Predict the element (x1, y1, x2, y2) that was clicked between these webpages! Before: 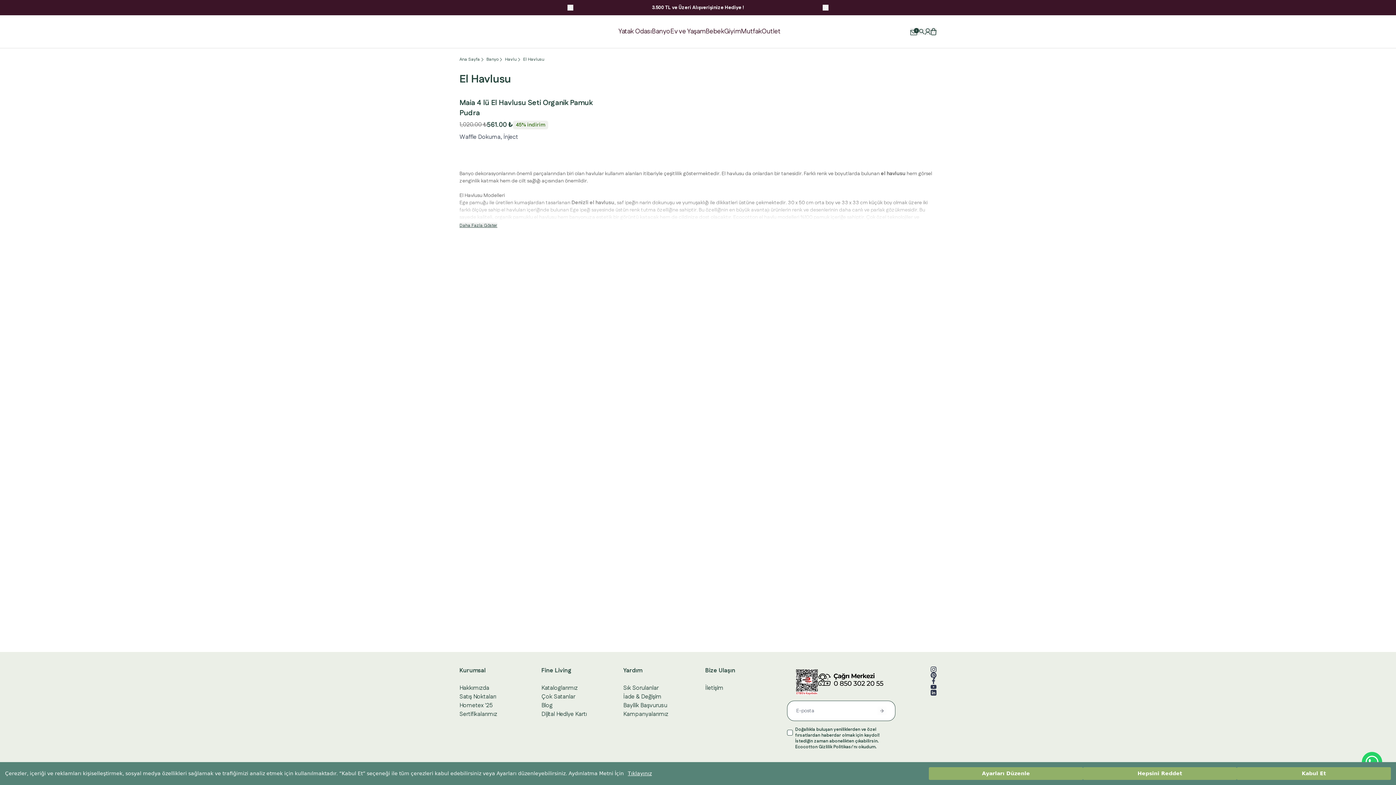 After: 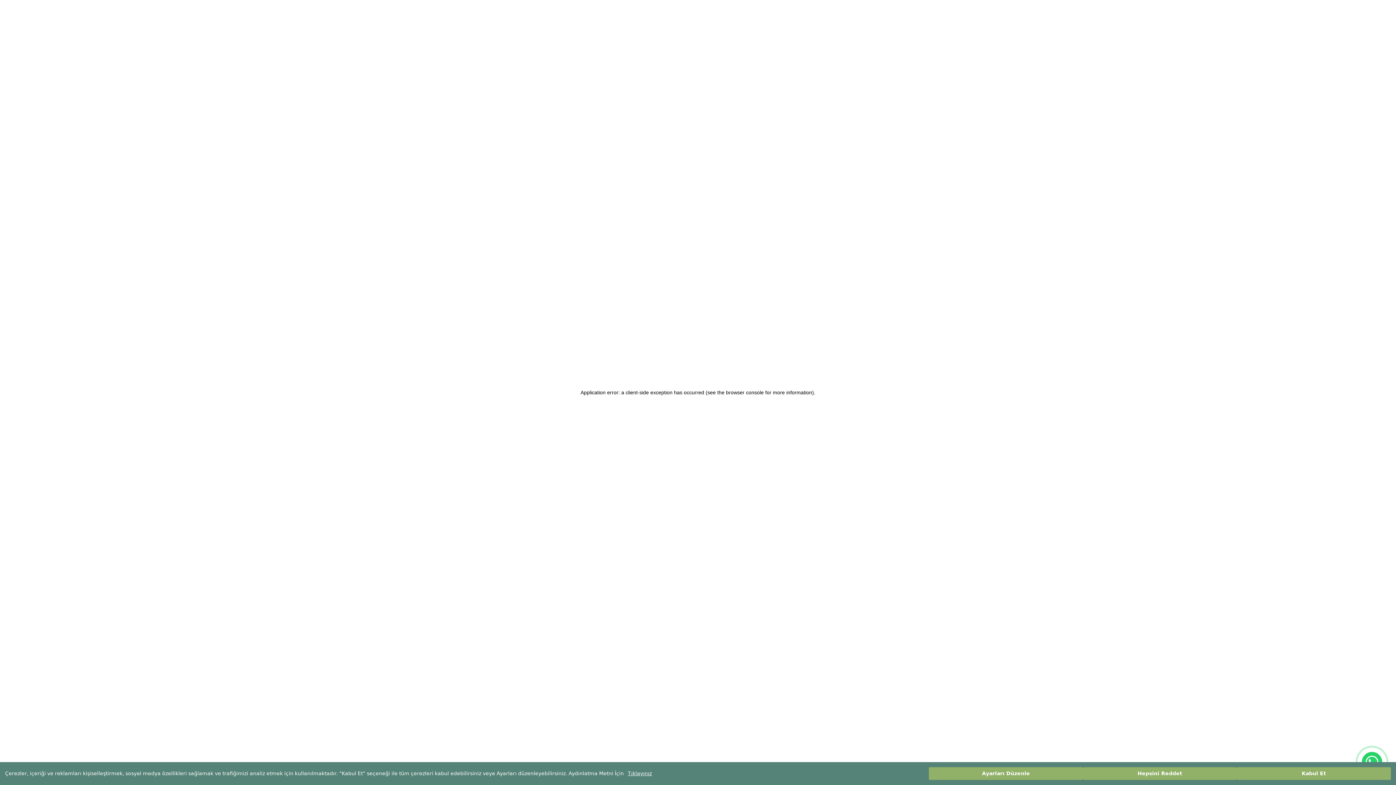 Action: bbox: (505, 56, 516, 62) label: Havlu